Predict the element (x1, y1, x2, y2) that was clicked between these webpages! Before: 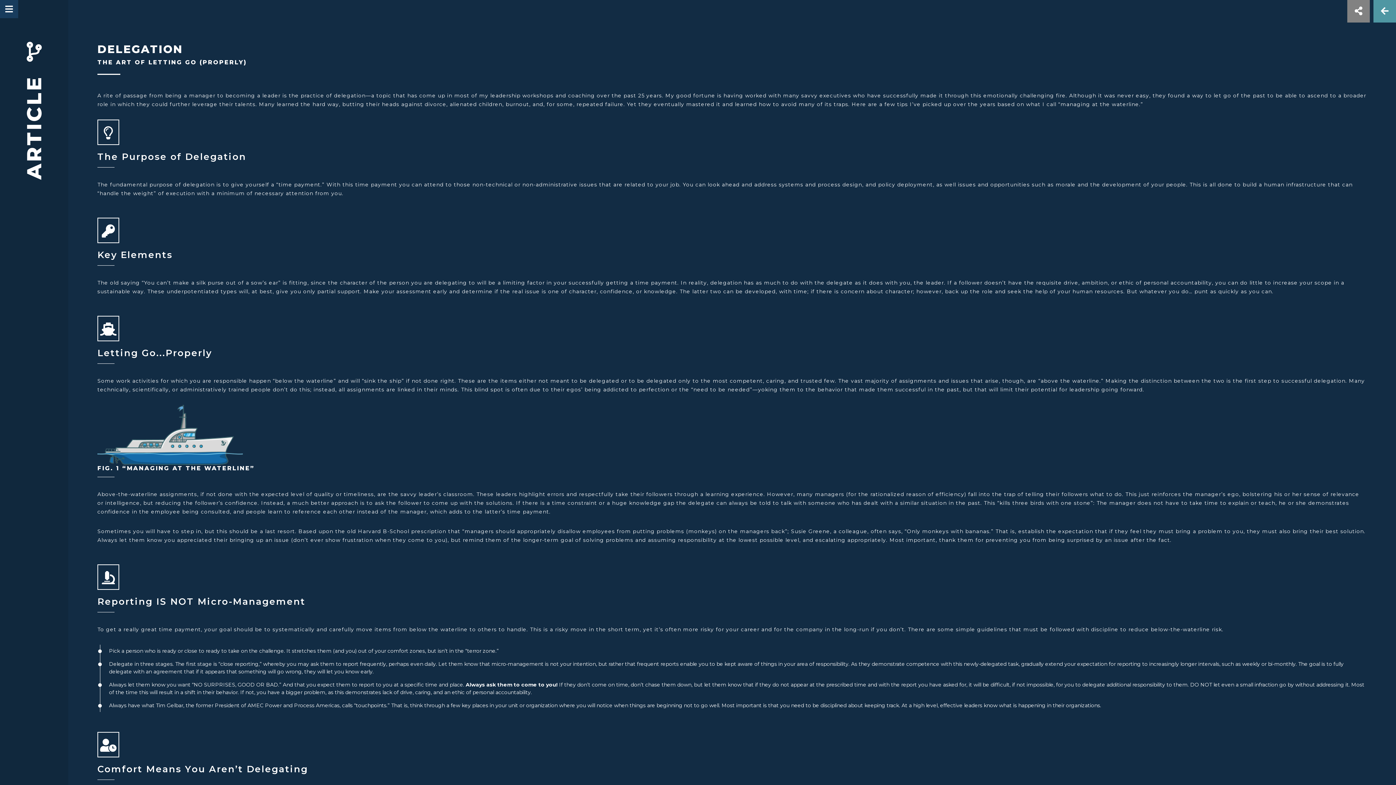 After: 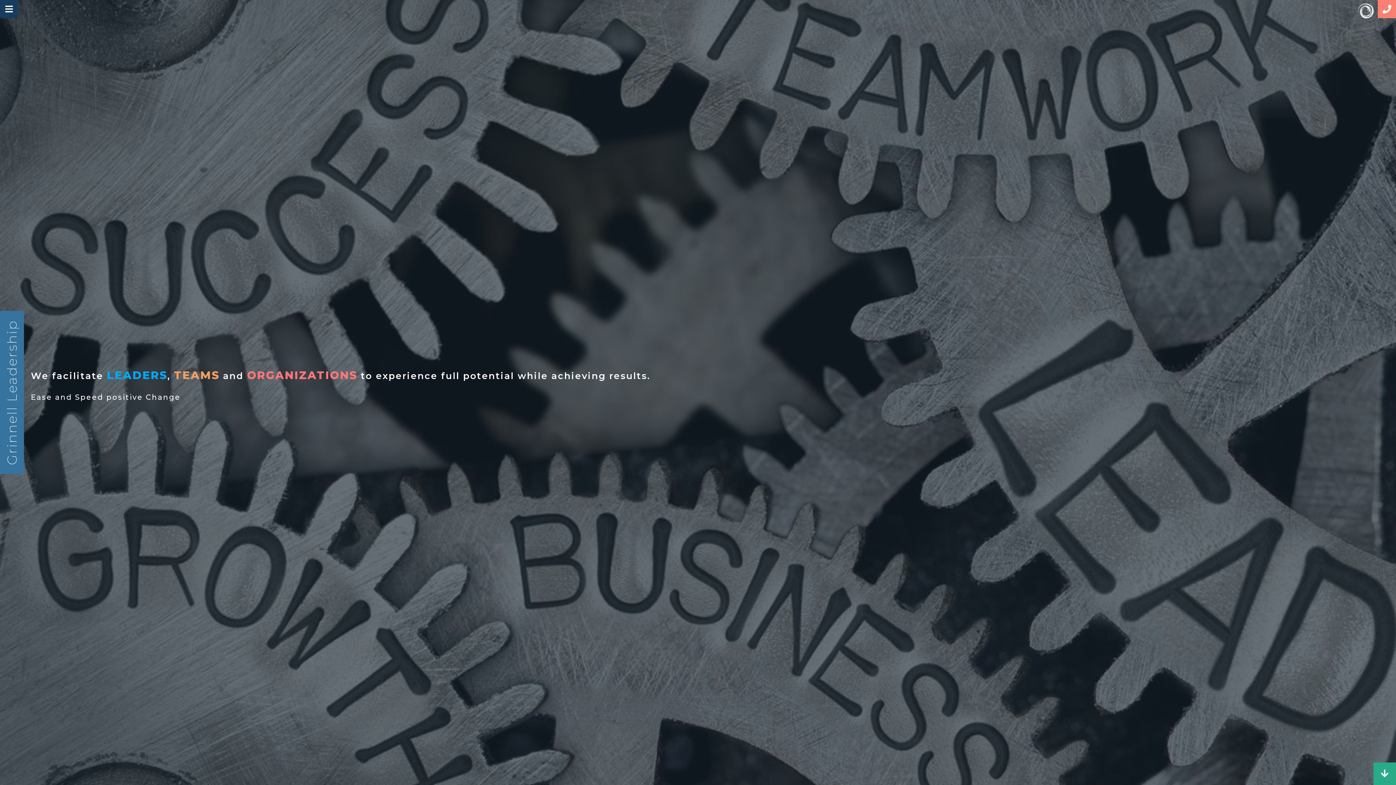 Action: bbox: (1373, 0, 1396, 22)